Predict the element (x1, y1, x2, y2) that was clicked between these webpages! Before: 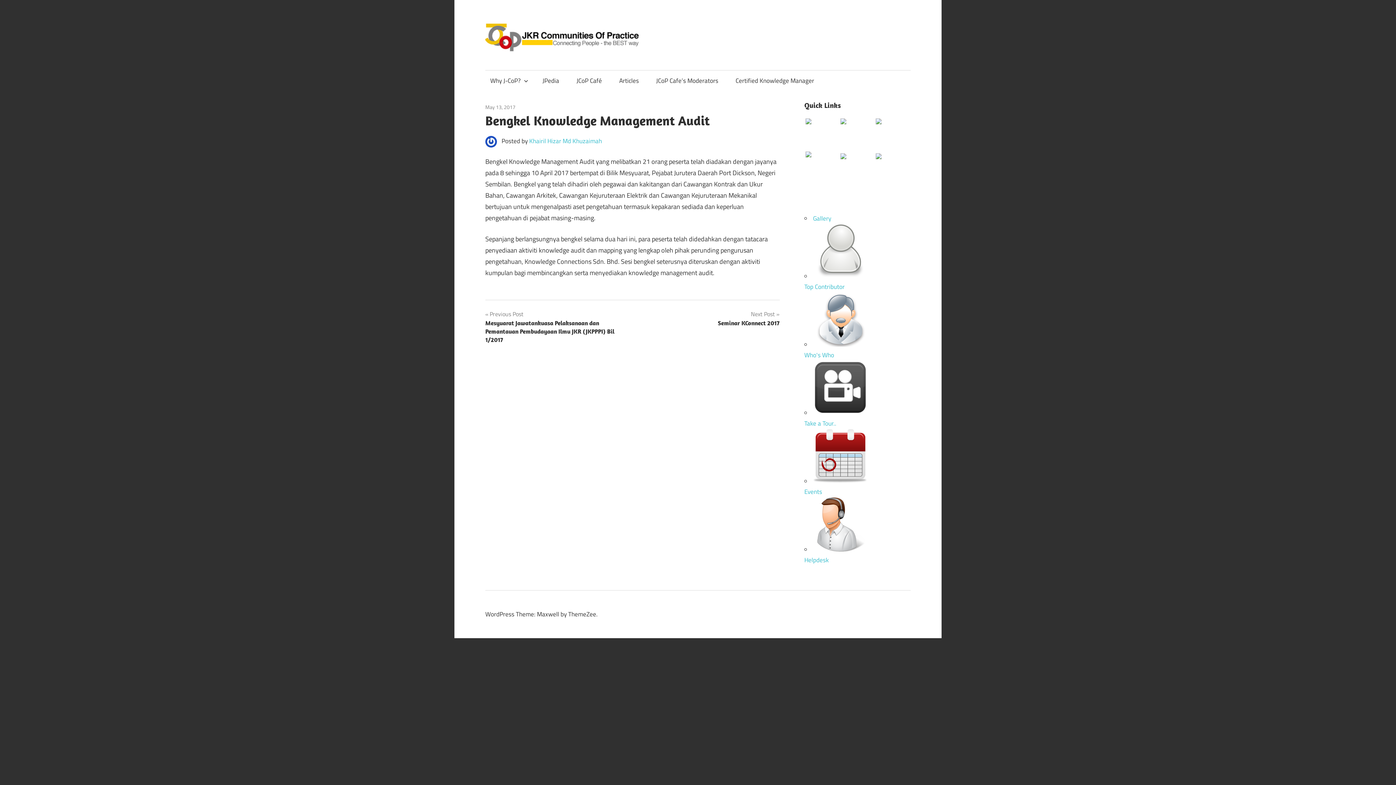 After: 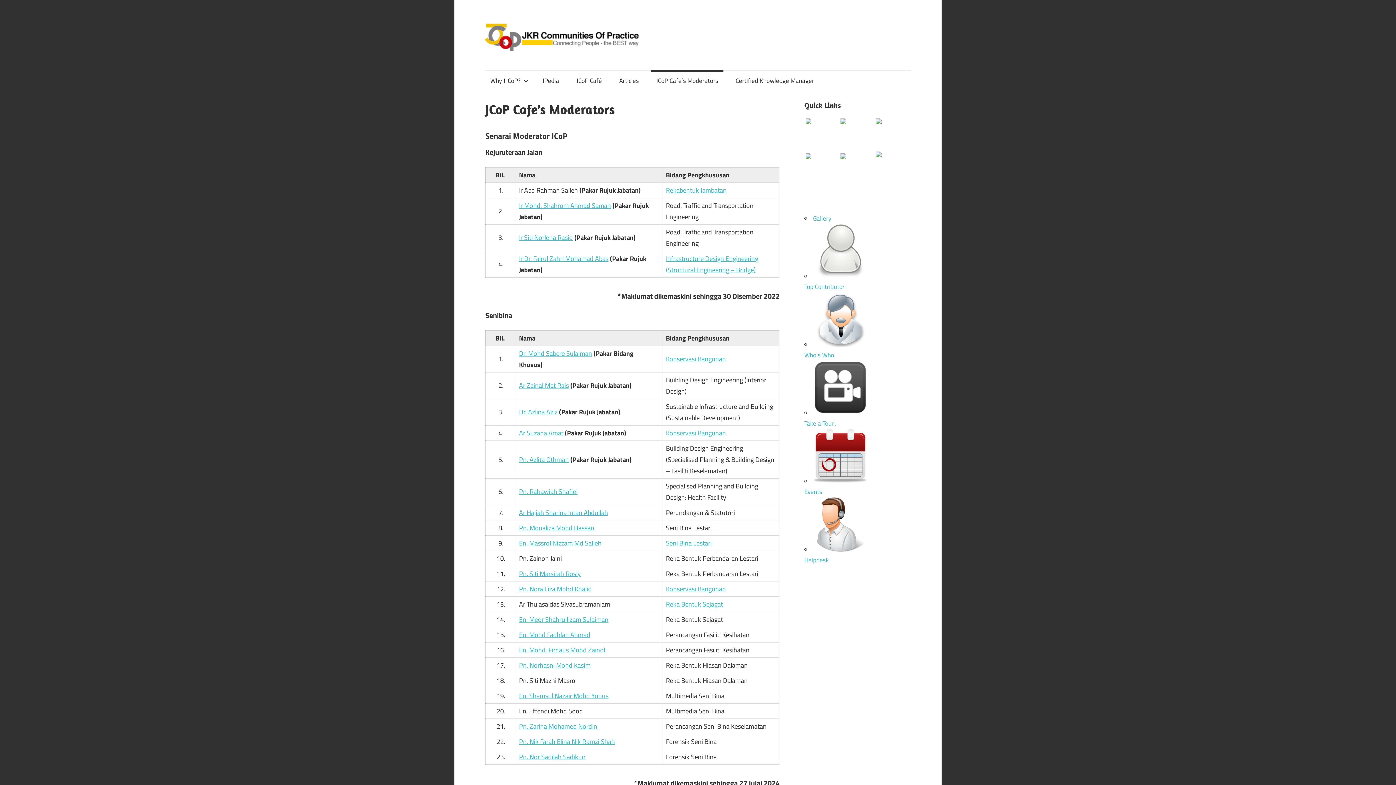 Action: bbox: (651, 70, 723, 91) label: JCoP Cafe’s Moderators